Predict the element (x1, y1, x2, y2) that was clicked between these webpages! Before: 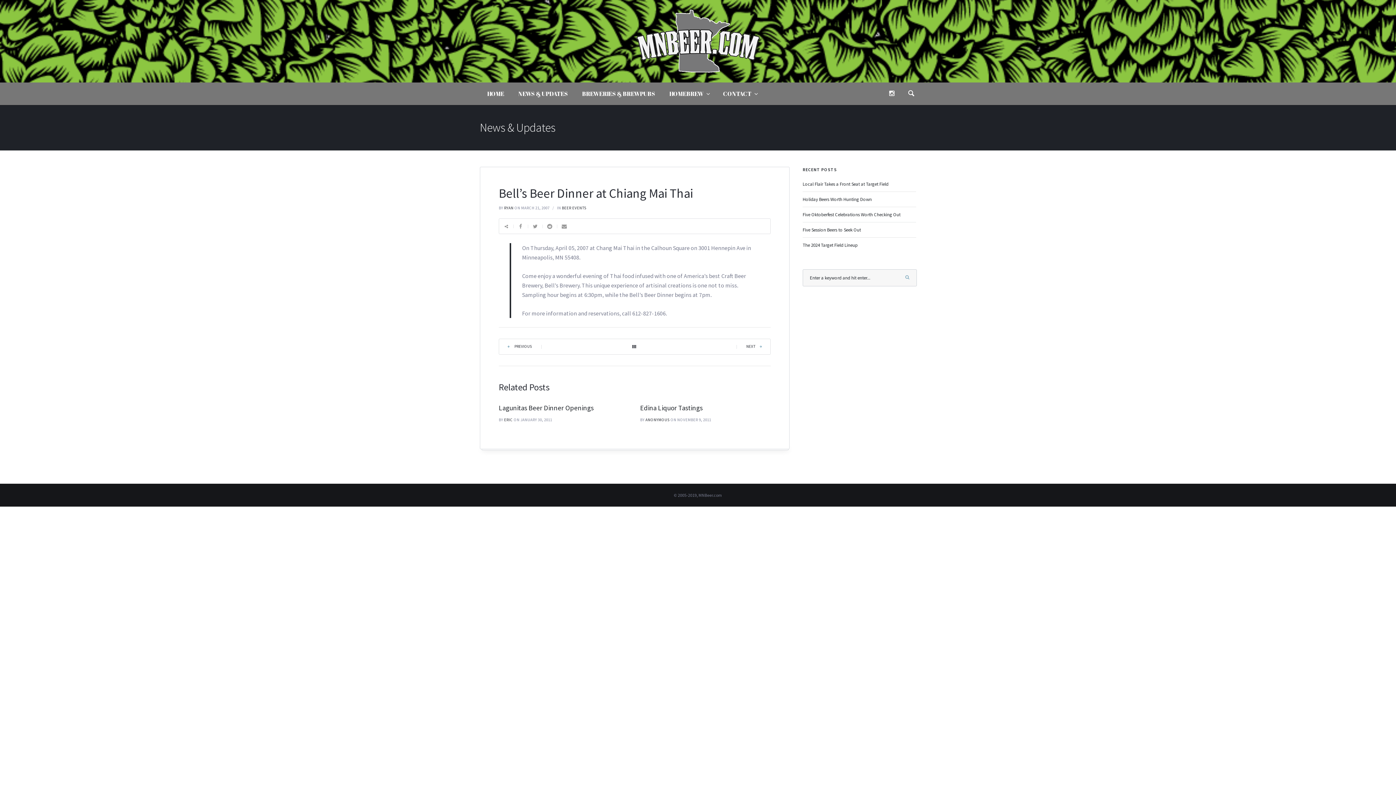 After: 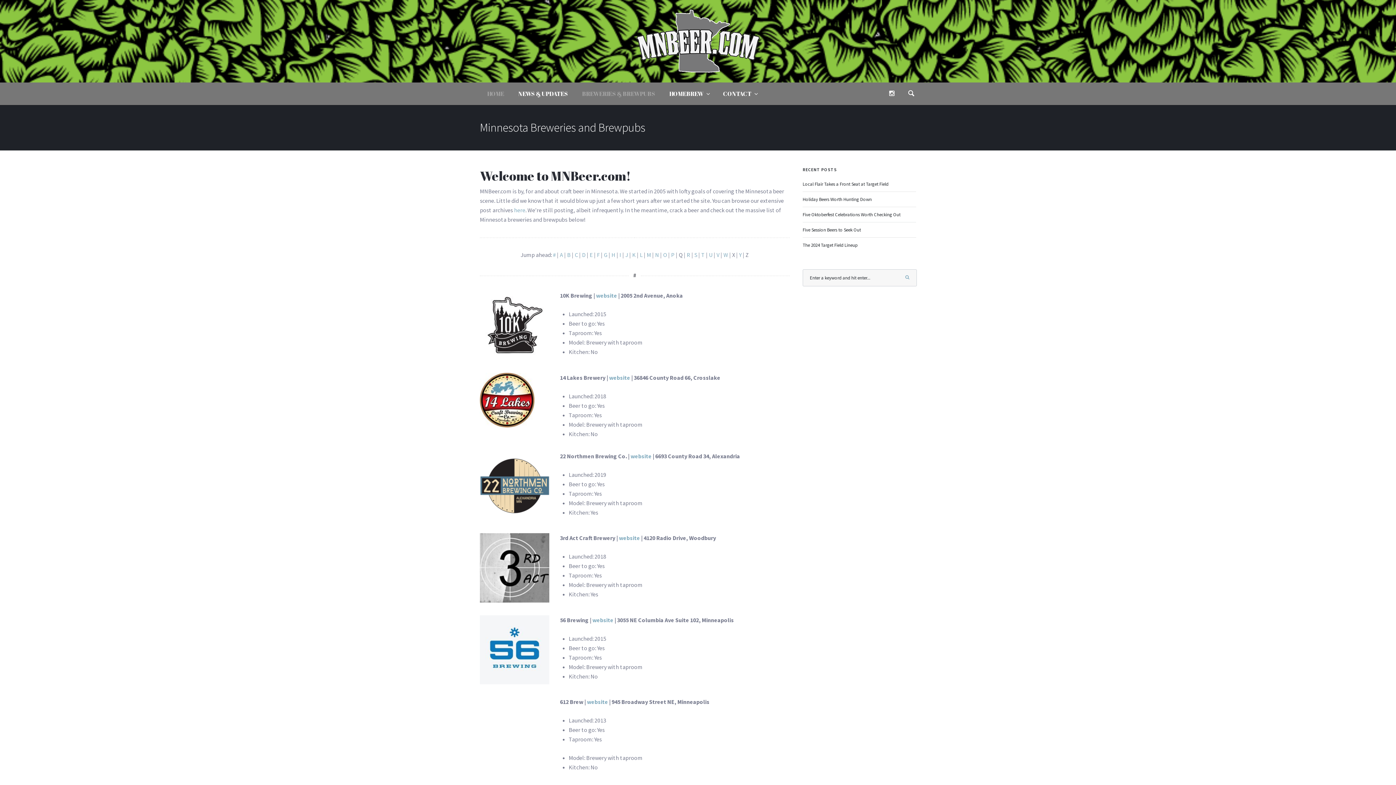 Action: bbox: (480, 82, 511, 104) label: HOME